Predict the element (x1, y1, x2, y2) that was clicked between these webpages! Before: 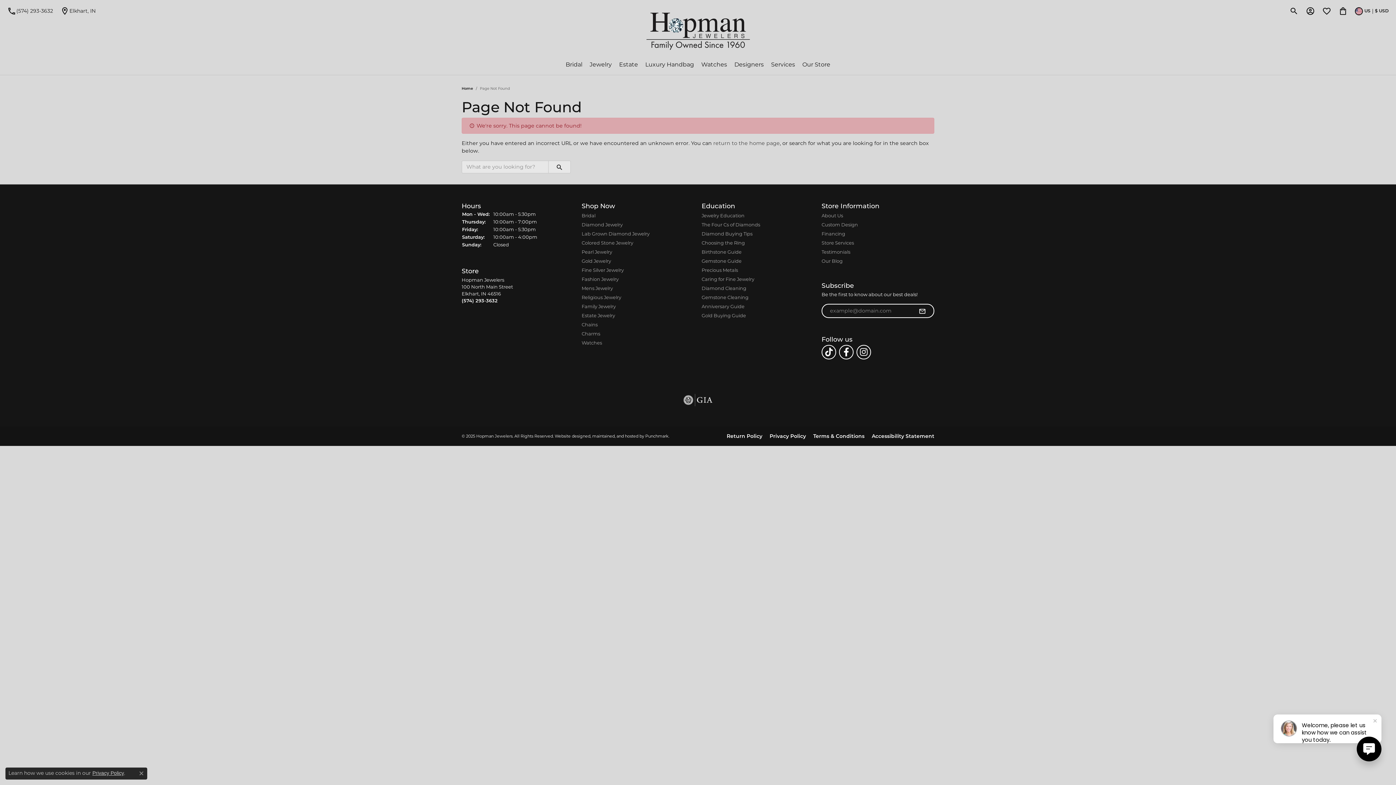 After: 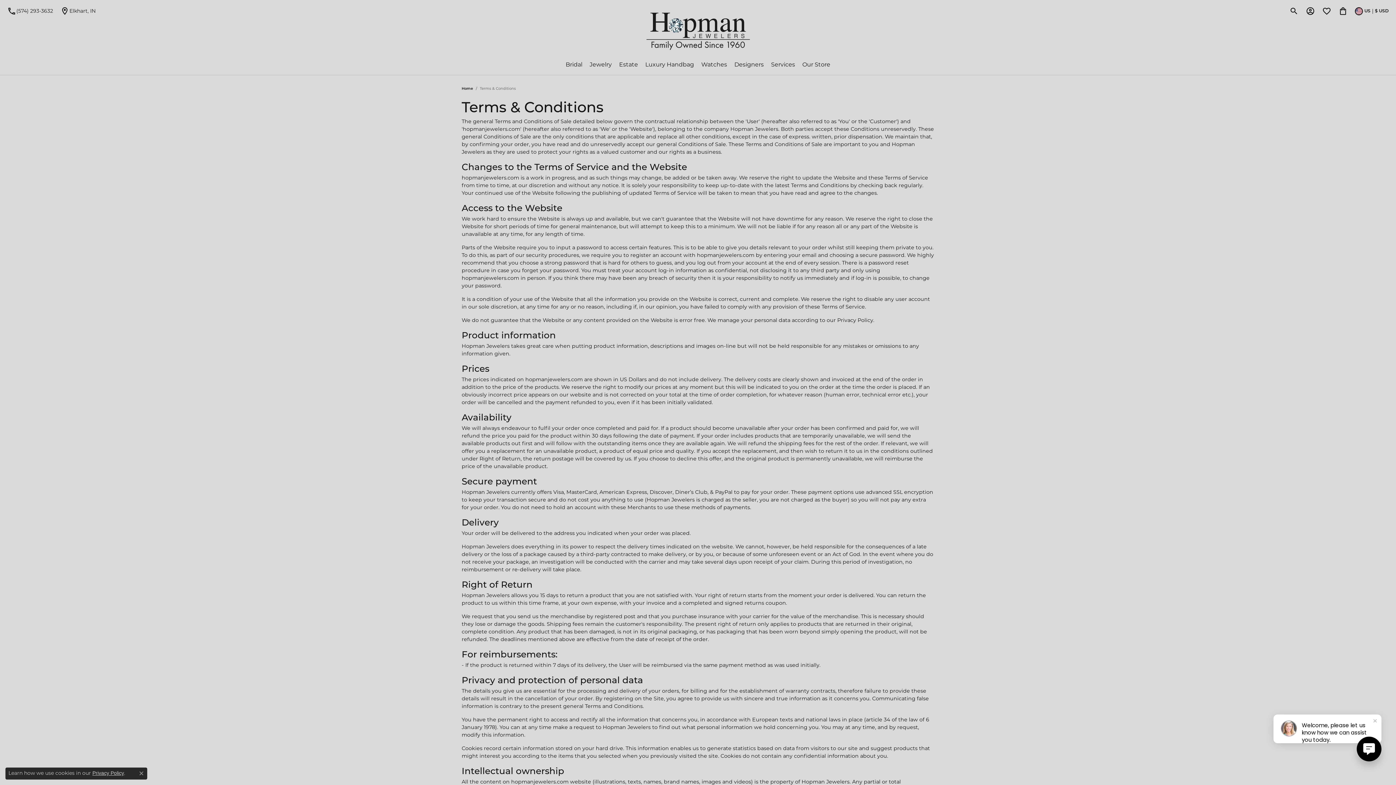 Action: bbox: (809, 433, 868, 438) label: Terms & Conditions